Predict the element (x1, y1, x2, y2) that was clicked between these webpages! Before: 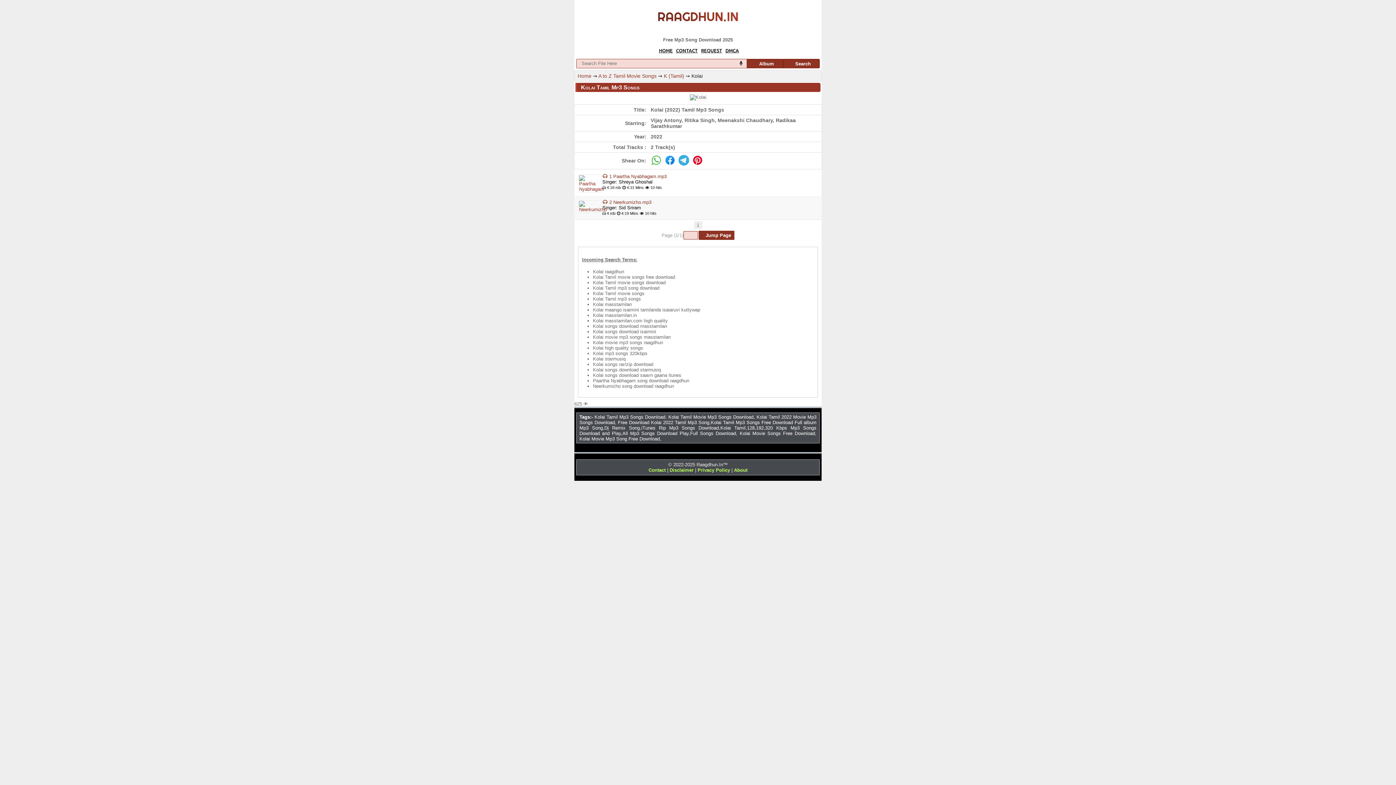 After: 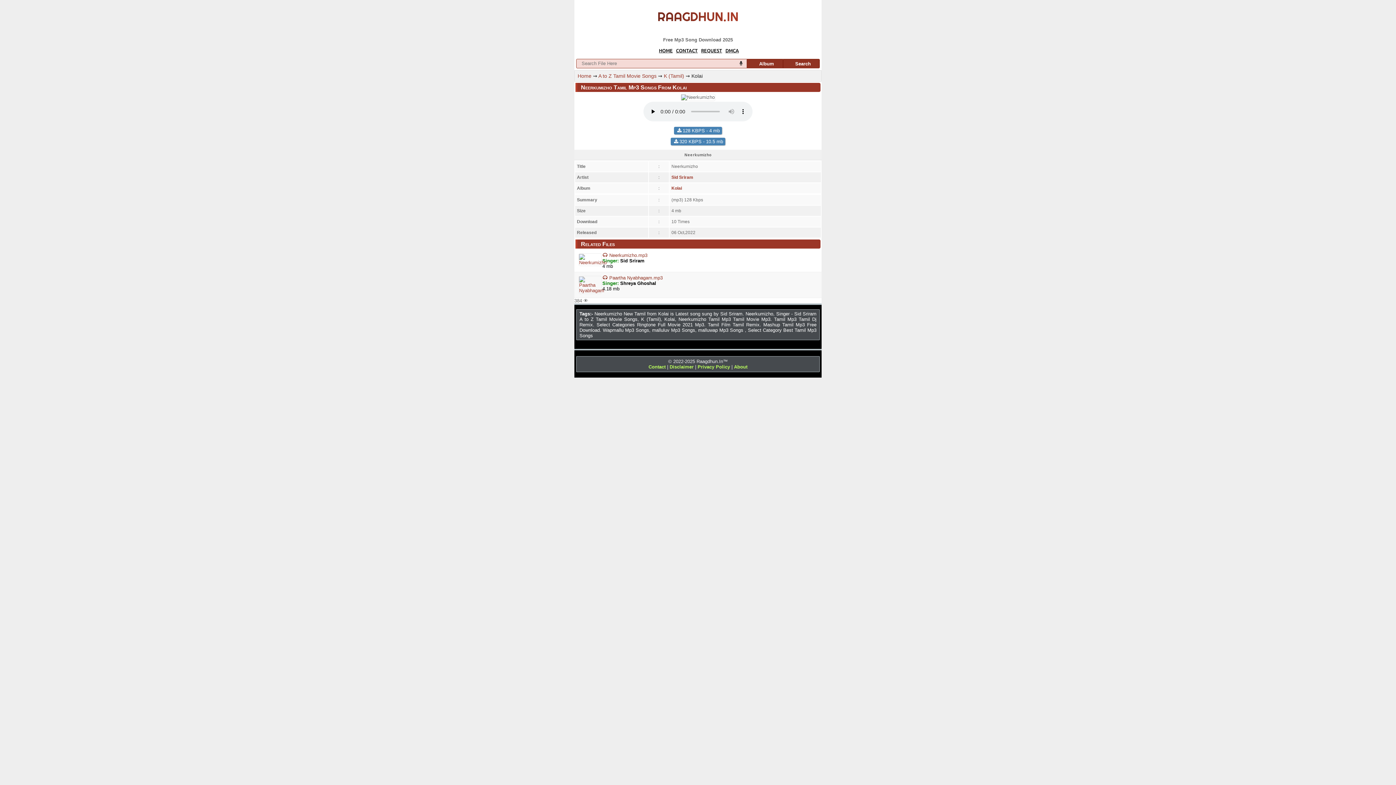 Action: bbox: (577, 199, 818, 216) label: 2 Neerkumizho.mp3
Singer: Sid Sriram
 4 mb  4:19 Mins  10 hits
